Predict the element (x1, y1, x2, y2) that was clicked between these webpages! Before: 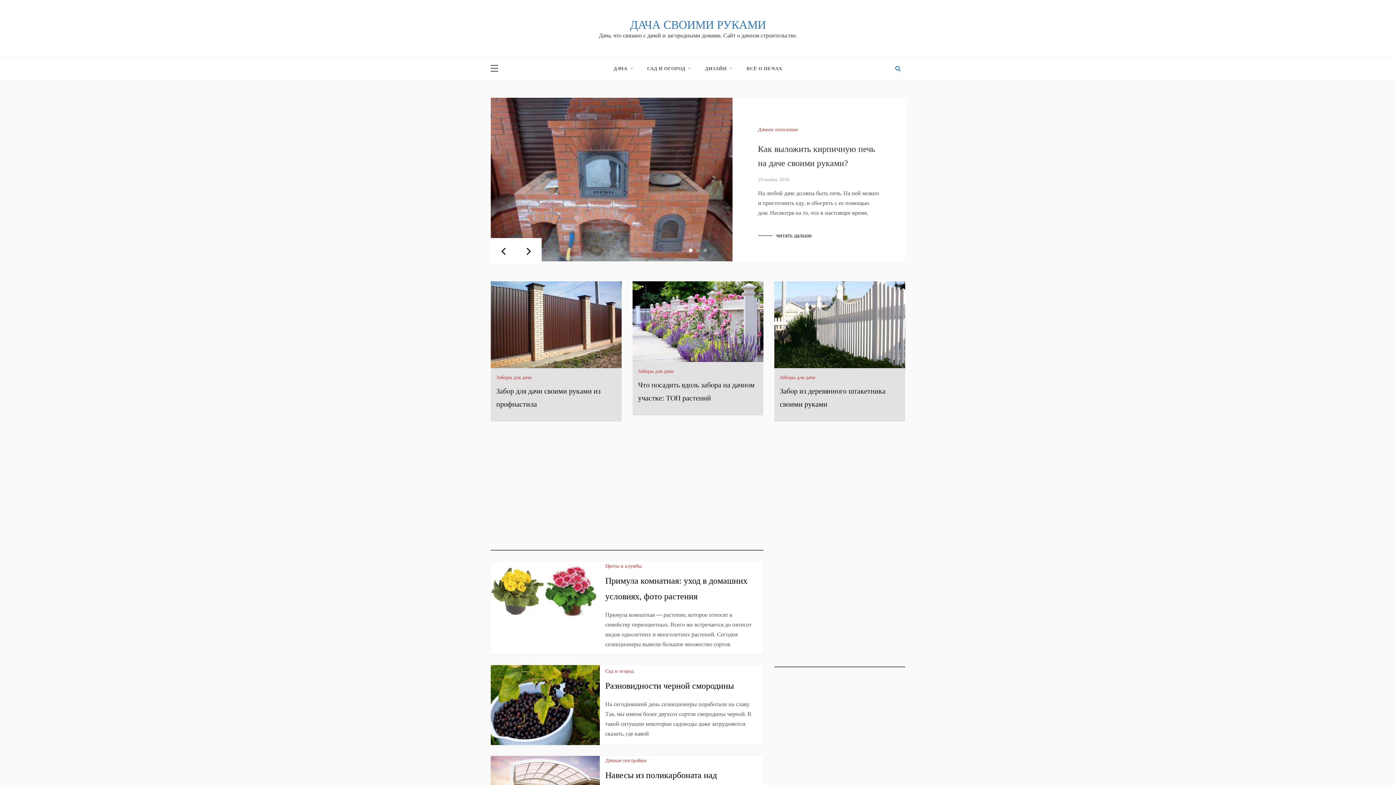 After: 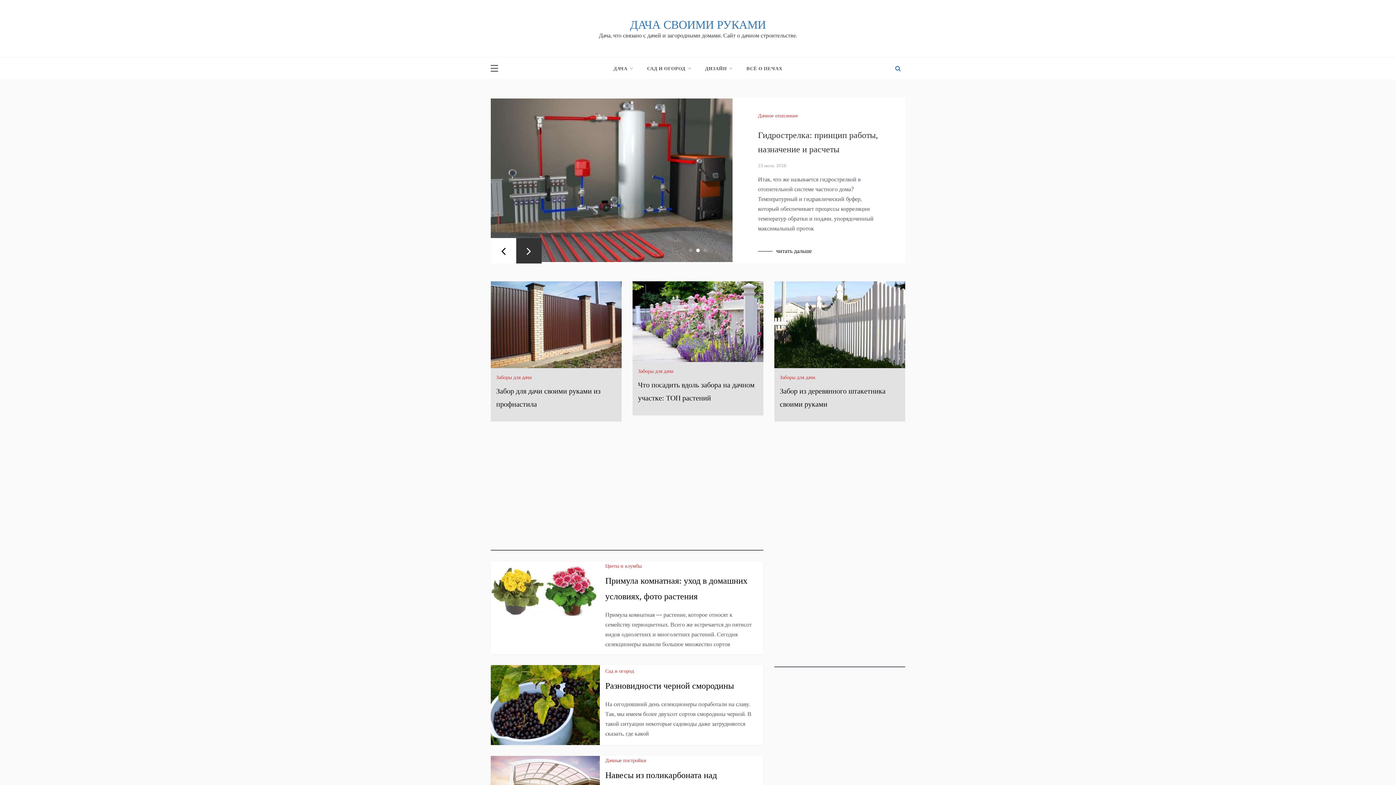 Action: bbox: (516, 238, 541, 263)